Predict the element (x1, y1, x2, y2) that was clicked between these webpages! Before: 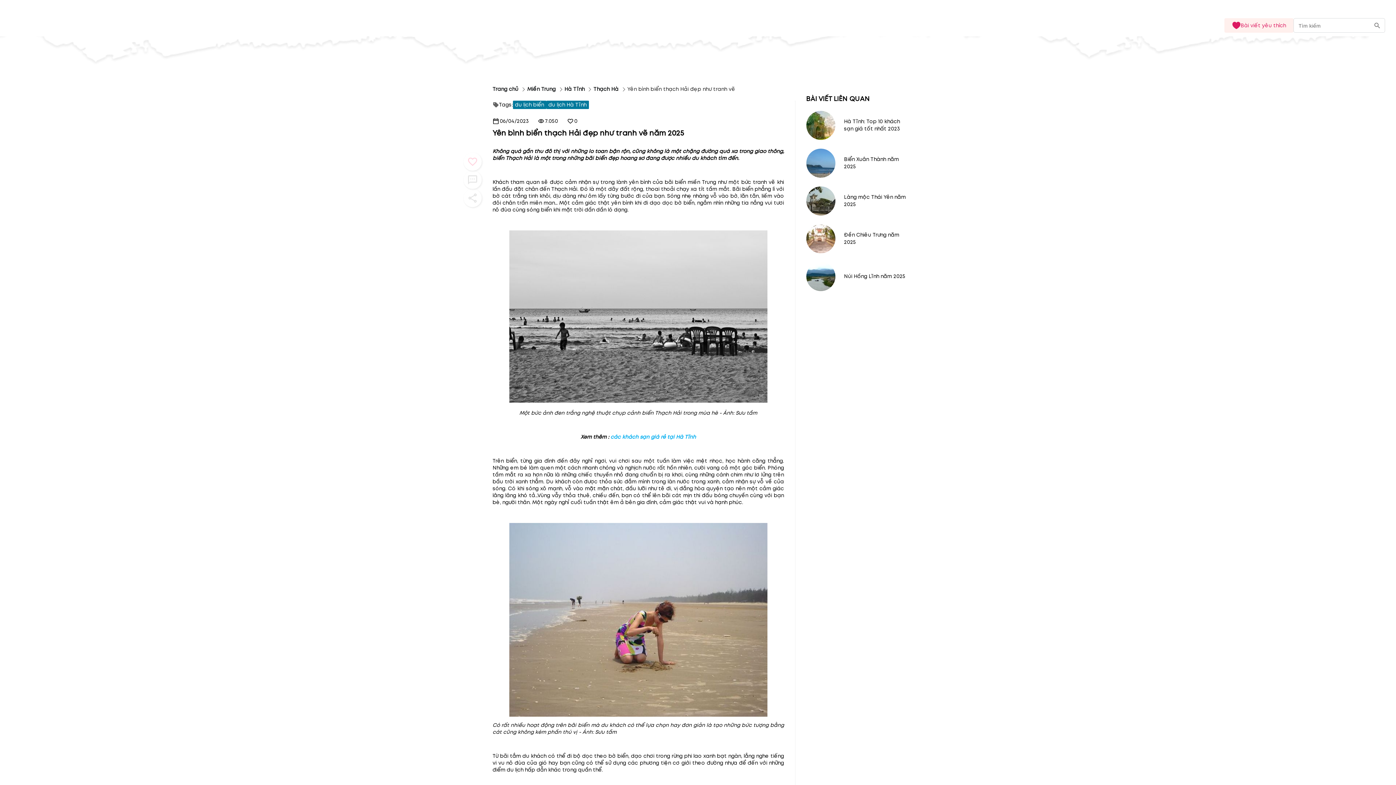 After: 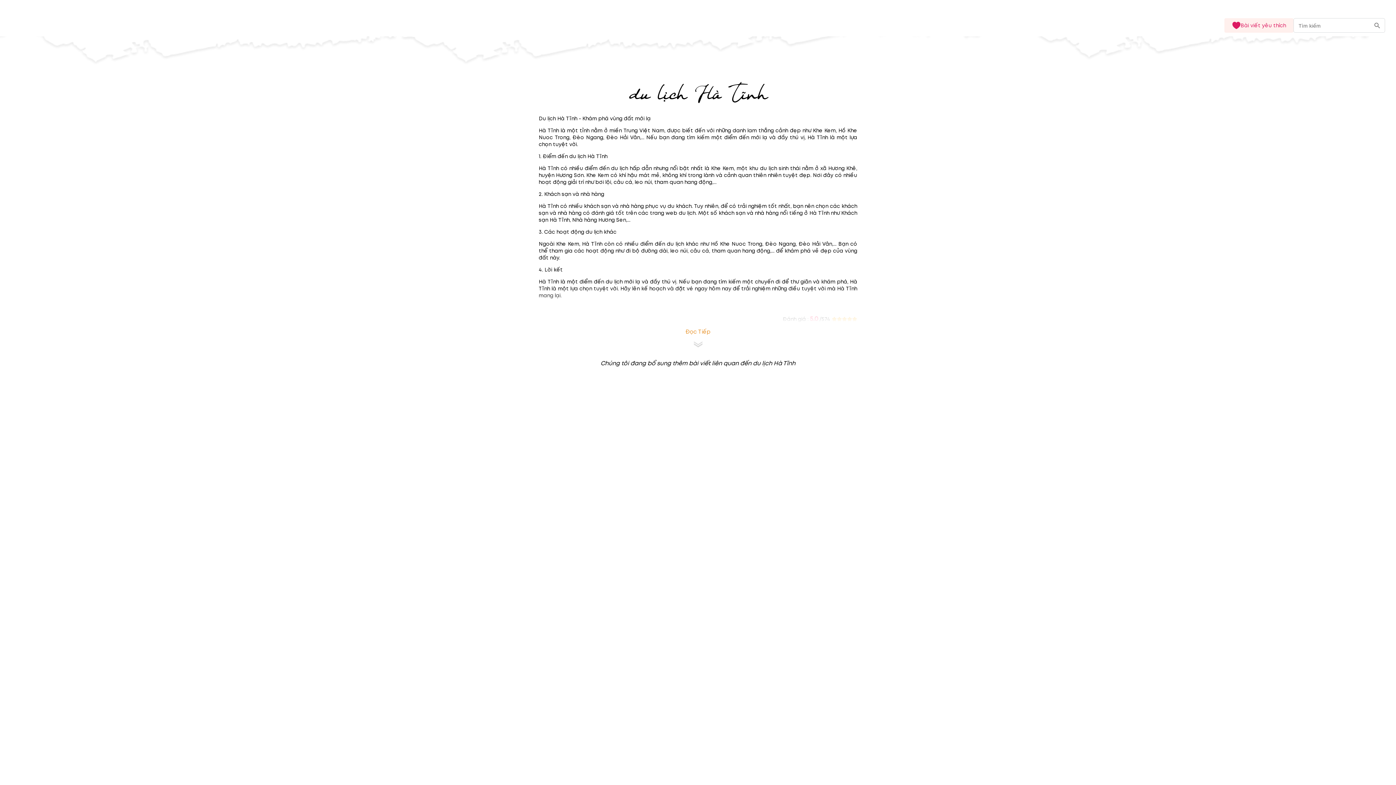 Action: label: du lịch Hà Tĩnh bbox: (546, 100, 588, 109)